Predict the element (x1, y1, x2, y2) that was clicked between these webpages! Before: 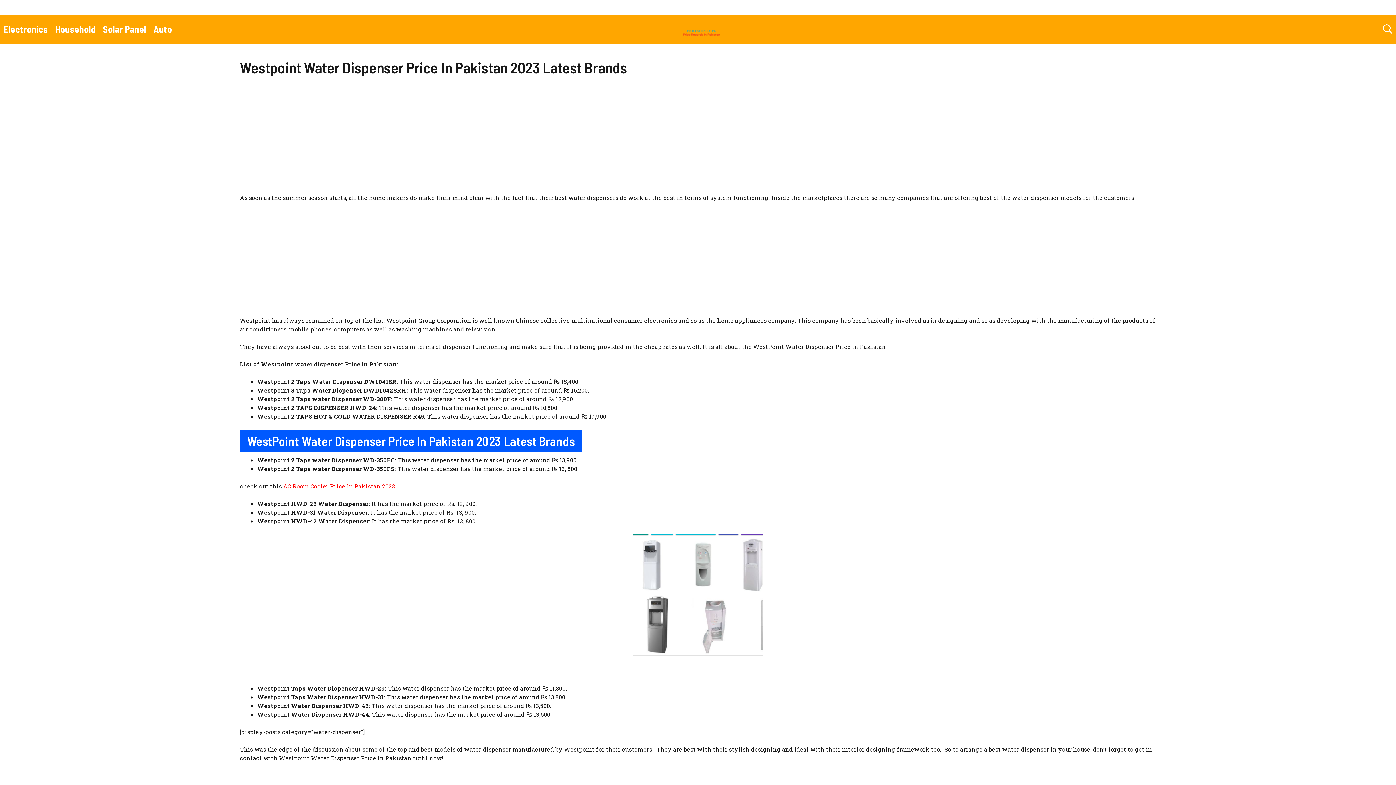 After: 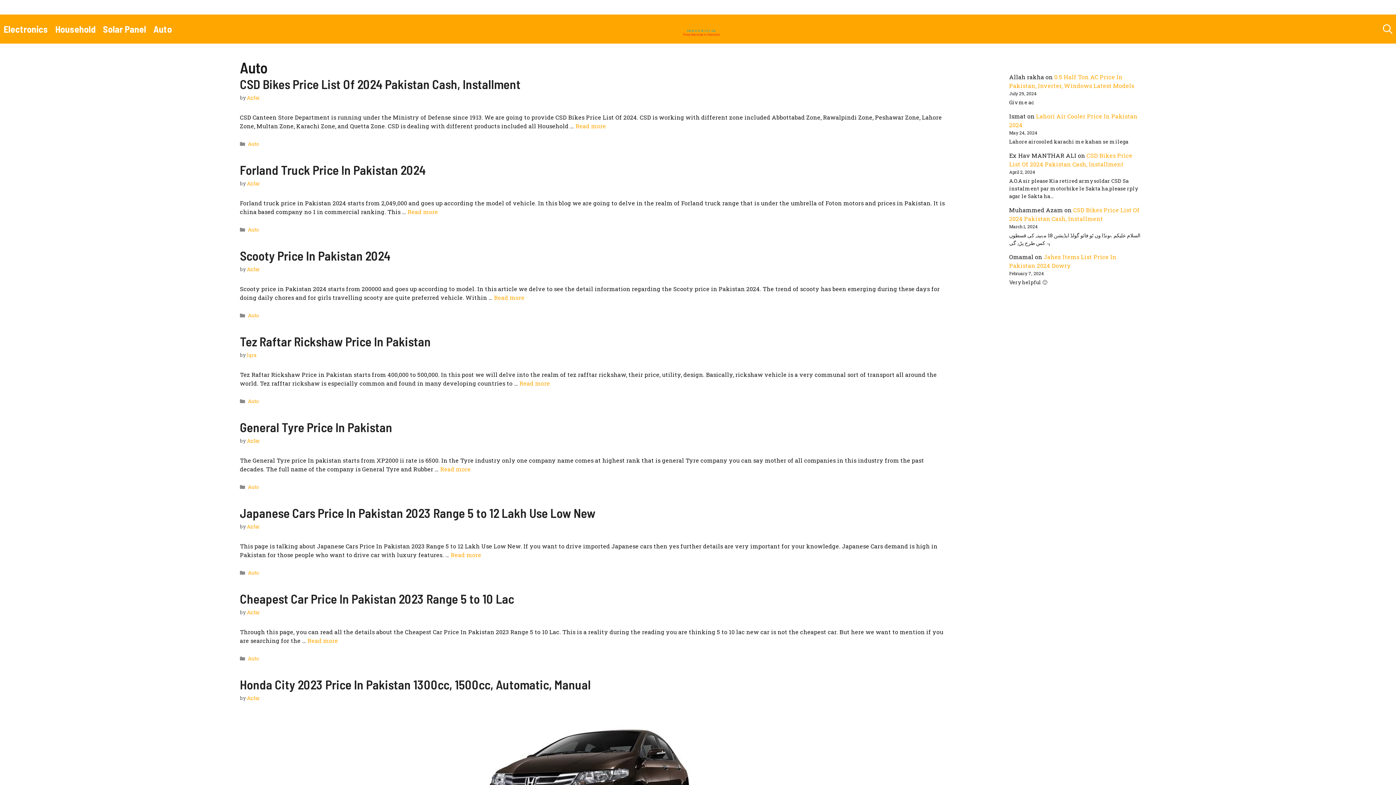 Action: label: Auto bbox: (149, 14, 175, 43)